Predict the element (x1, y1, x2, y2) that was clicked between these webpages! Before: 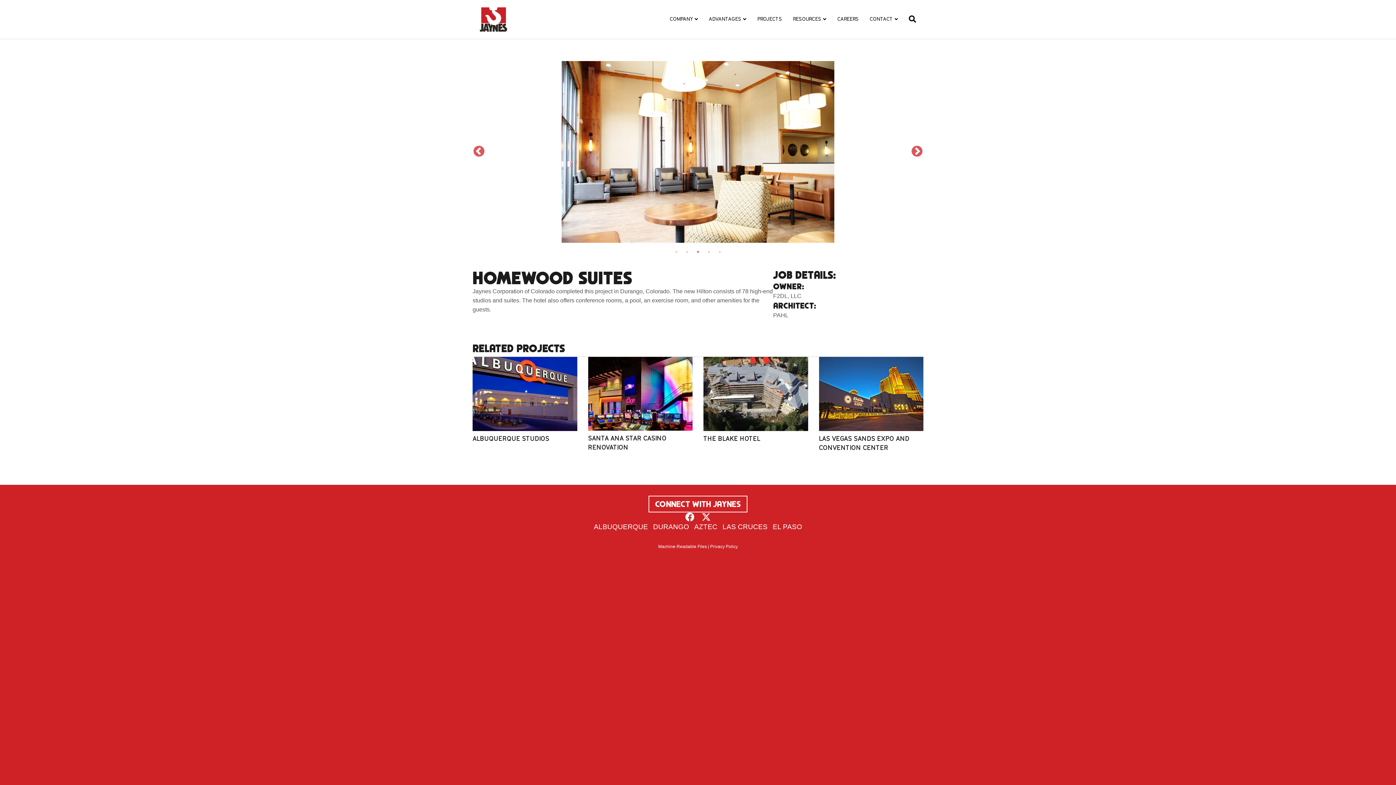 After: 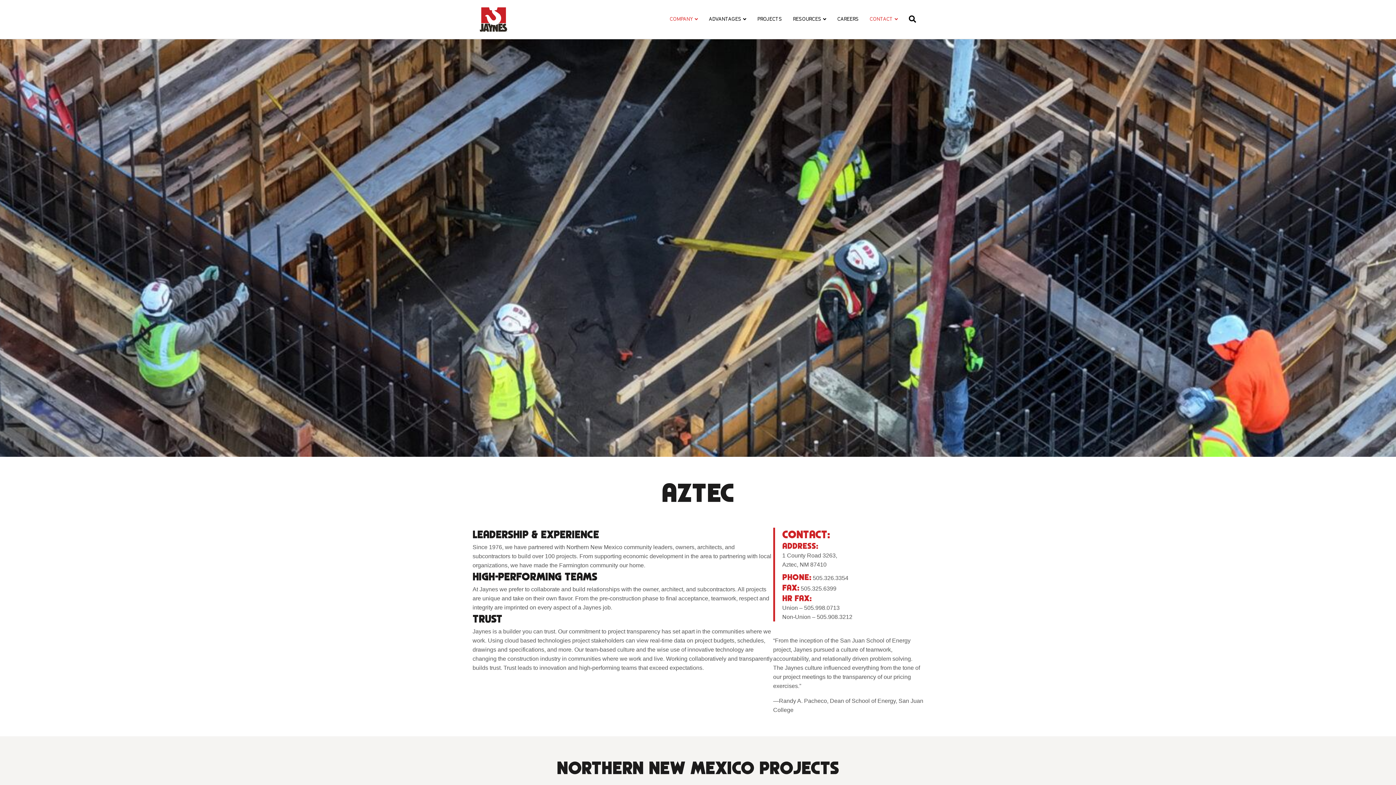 Action: bbox: (694, 523, 717, 530) label: AZTEC